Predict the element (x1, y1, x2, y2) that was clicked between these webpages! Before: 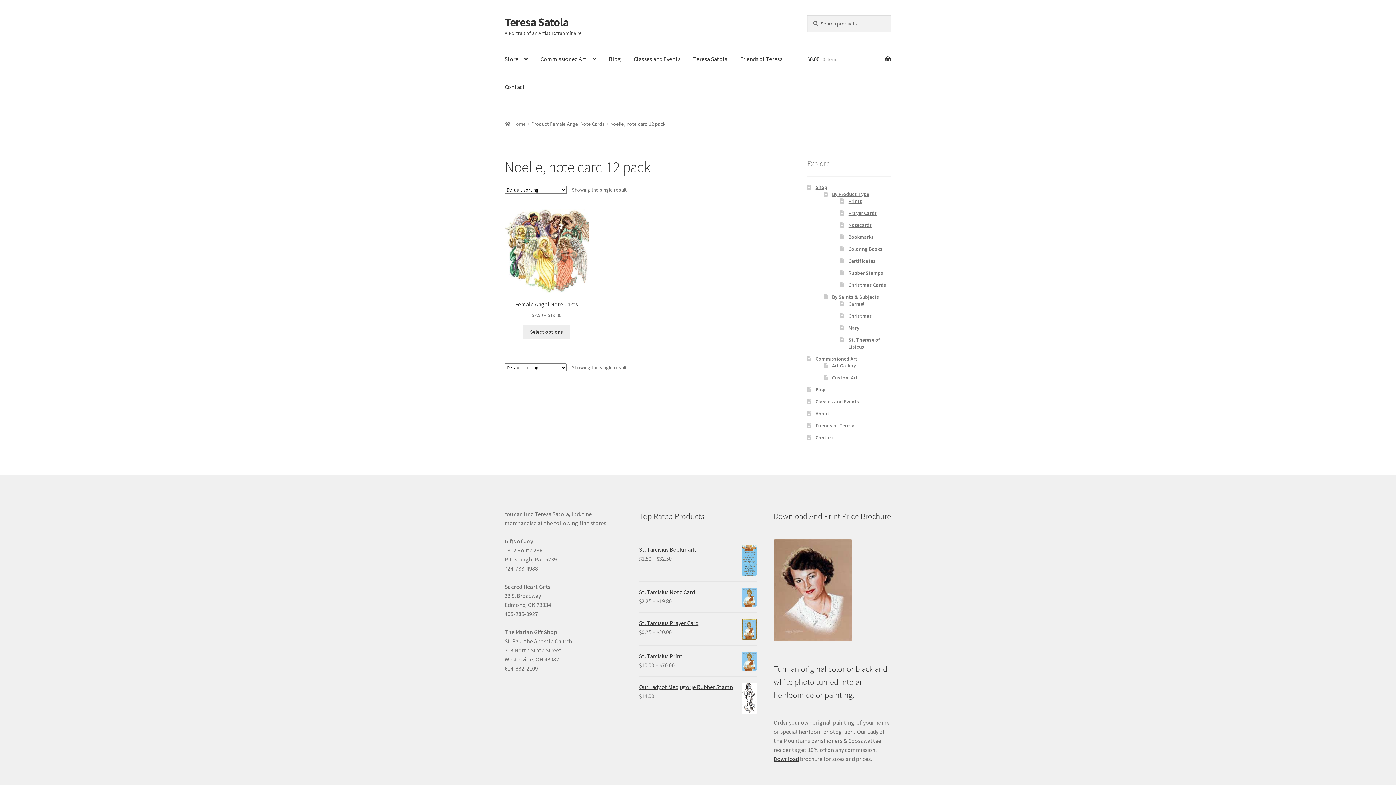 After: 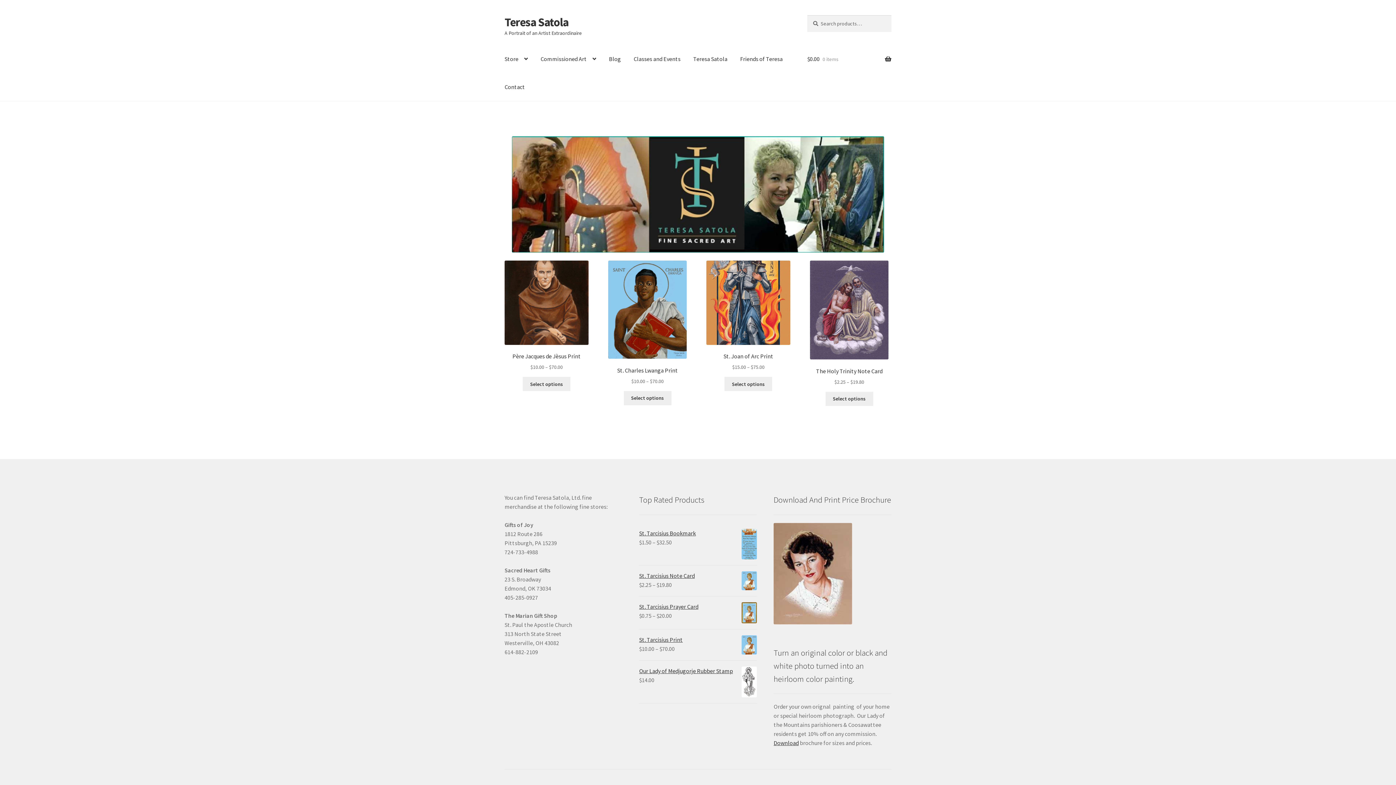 Action: bbox: (504, 120, 526, 127) label: Home